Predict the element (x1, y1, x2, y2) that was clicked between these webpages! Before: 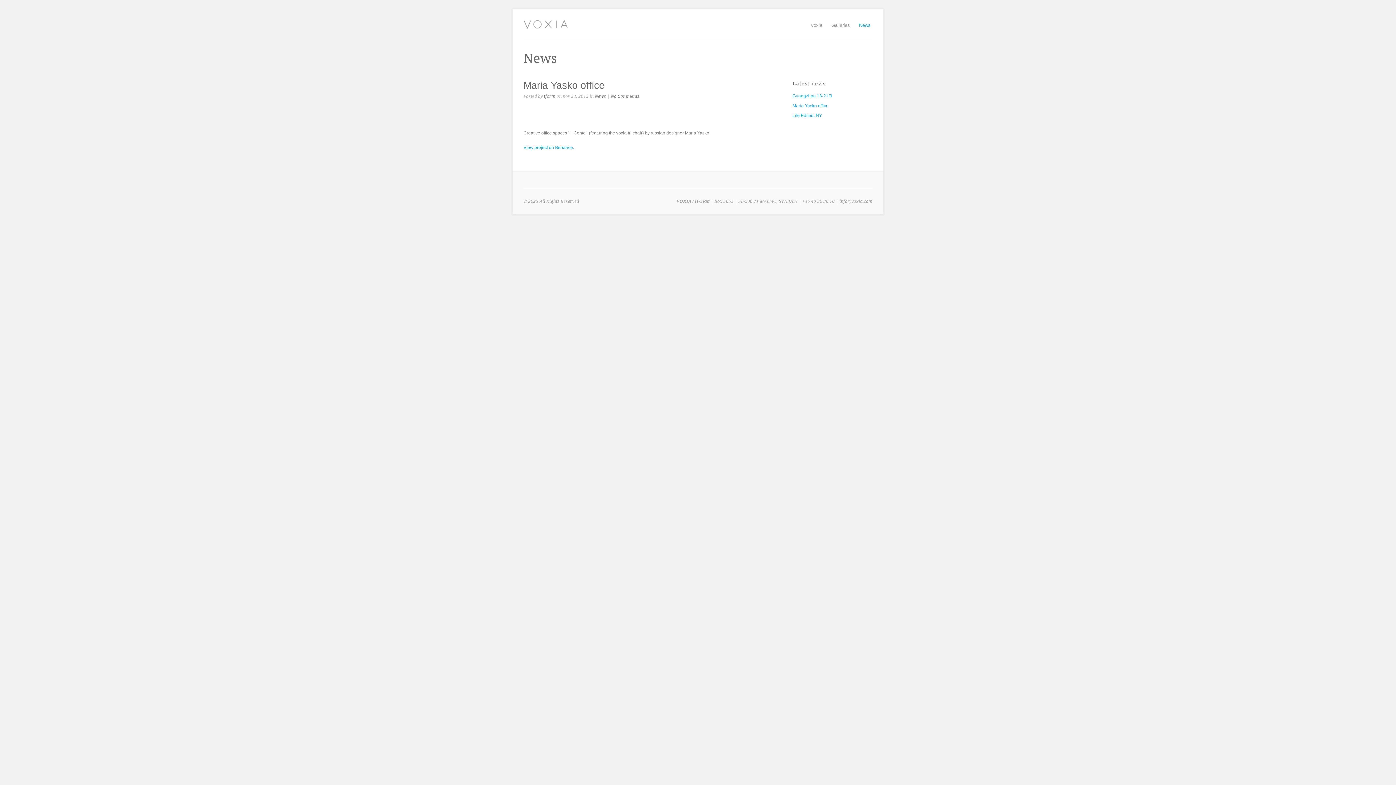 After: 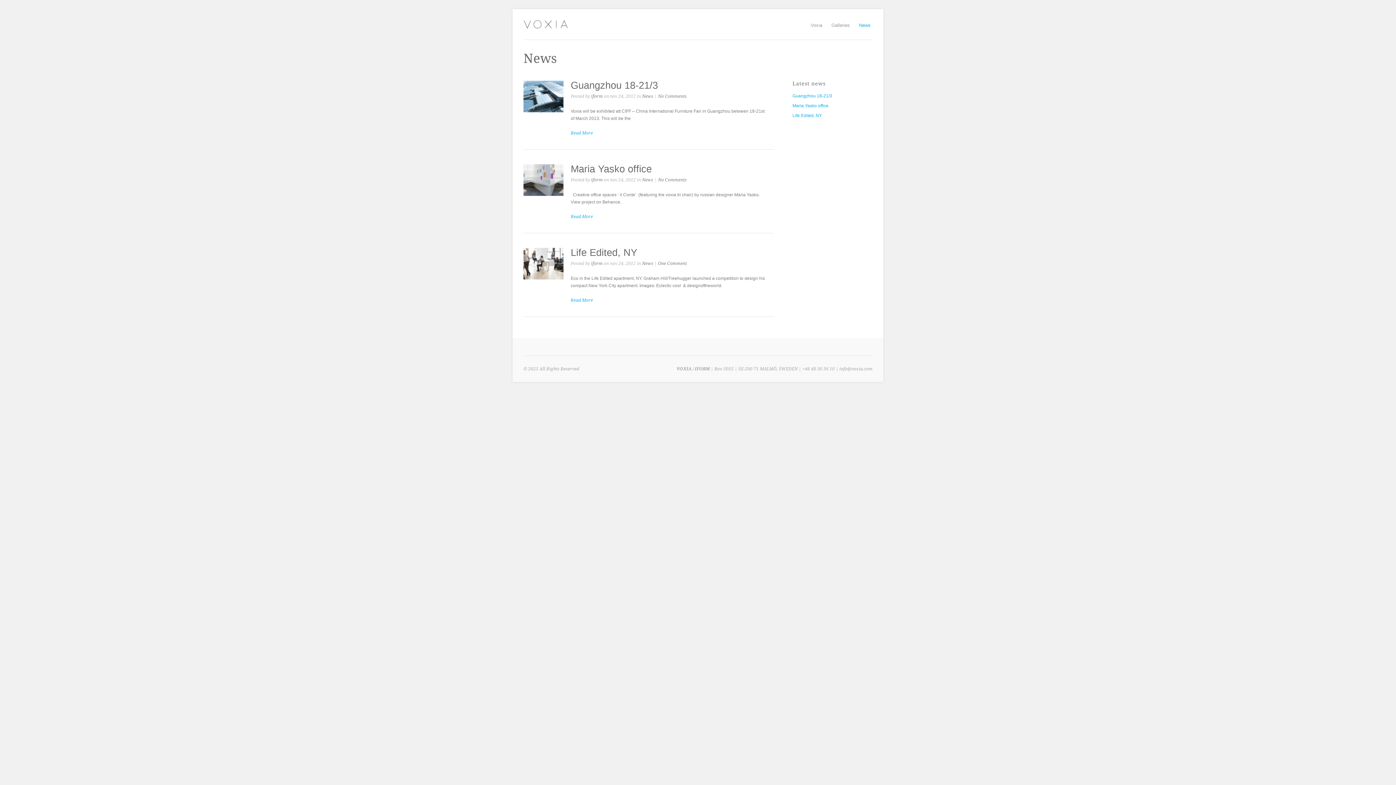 Action: label: News bbox: (594, 93, 606, 98)